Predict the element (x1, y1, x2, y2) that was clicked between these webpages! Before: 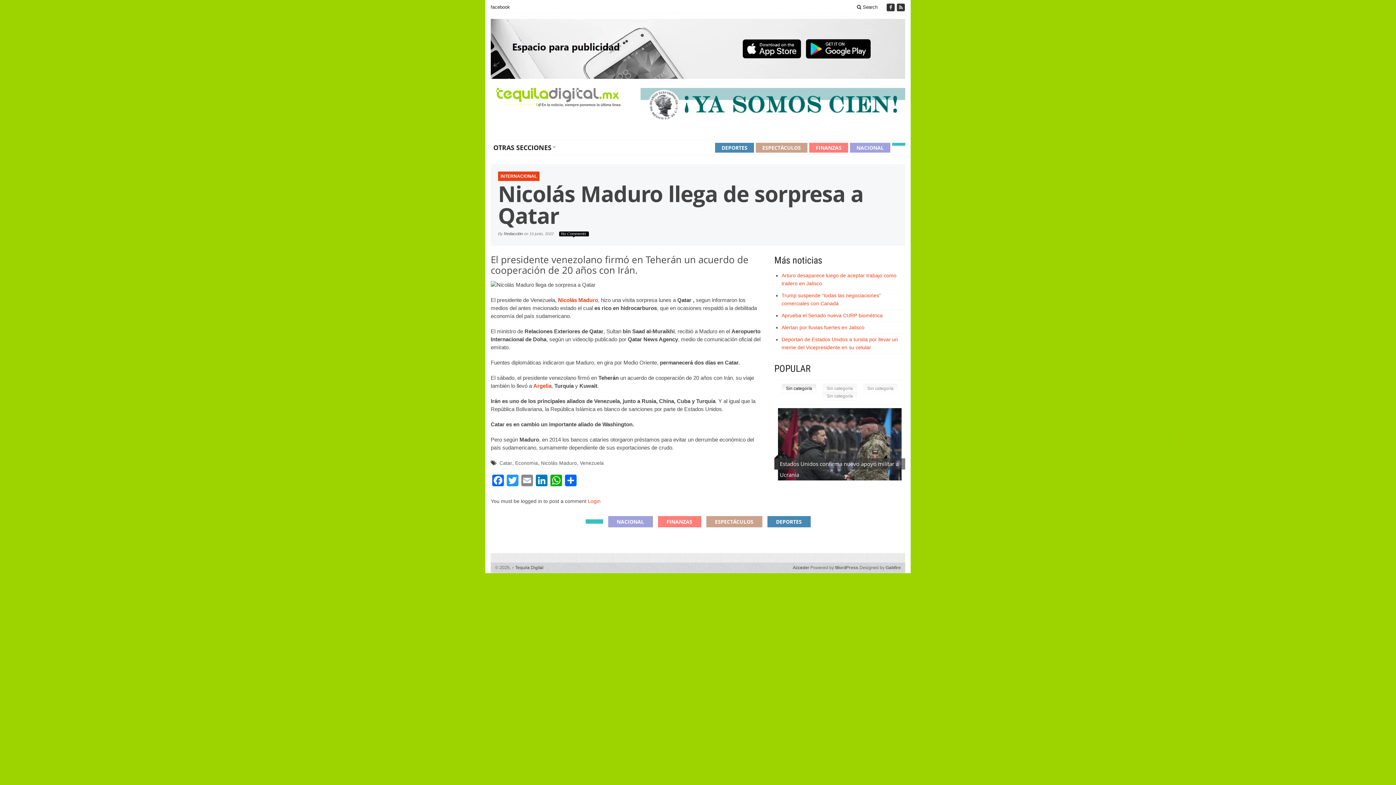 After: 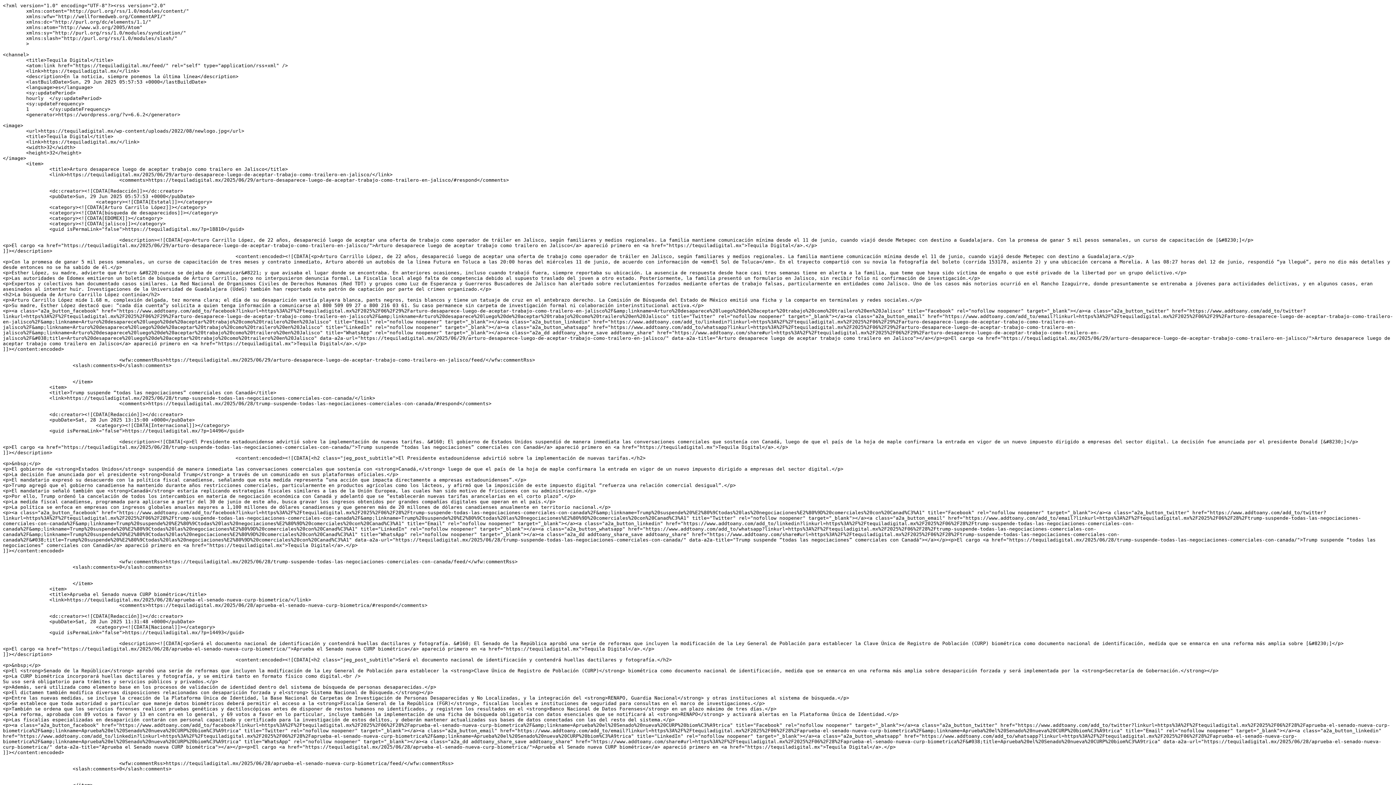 Action: bbox: (896, 3, 905, 11)